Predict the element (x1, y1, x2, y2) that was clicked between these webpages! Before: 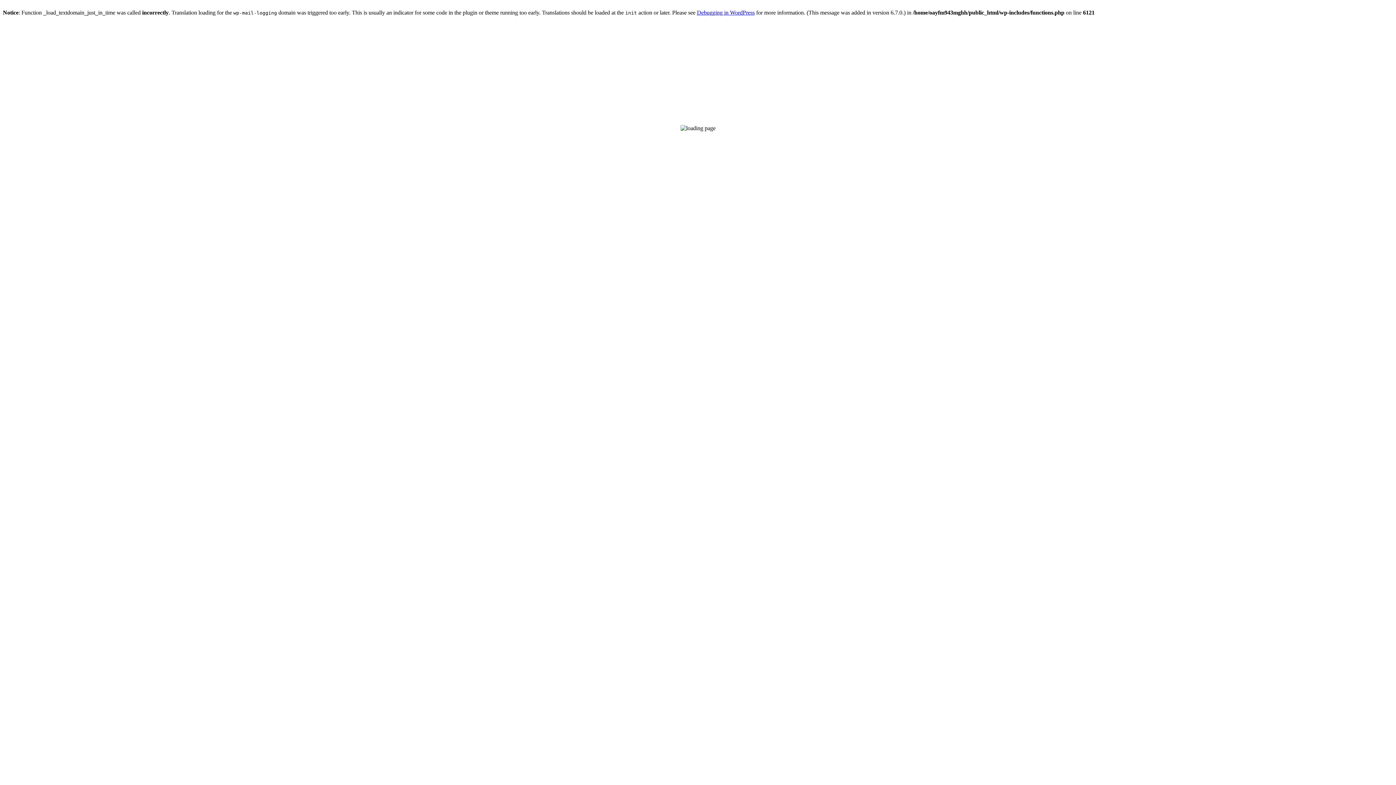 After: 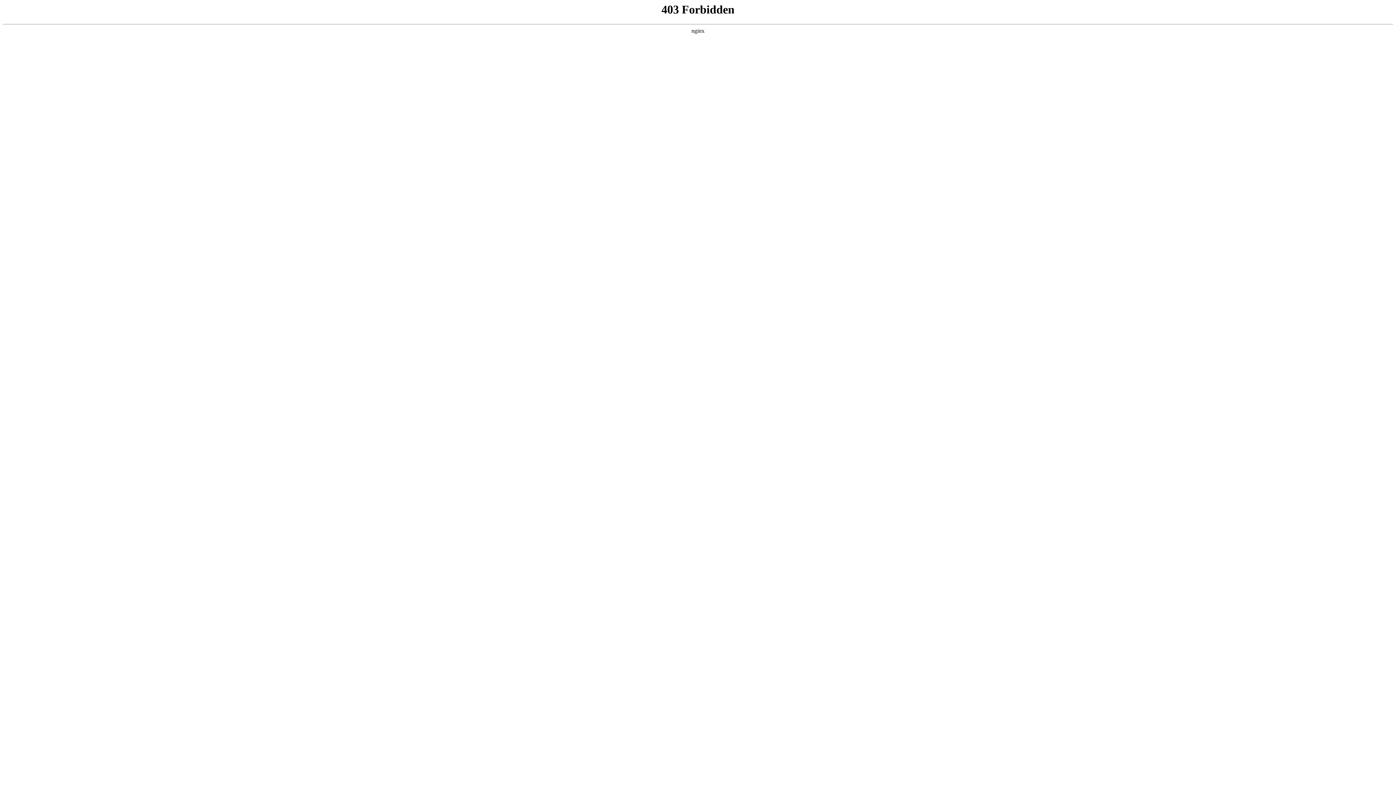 Action: label: Debugging in WordPress bbox: (697, 9, 754, 15)